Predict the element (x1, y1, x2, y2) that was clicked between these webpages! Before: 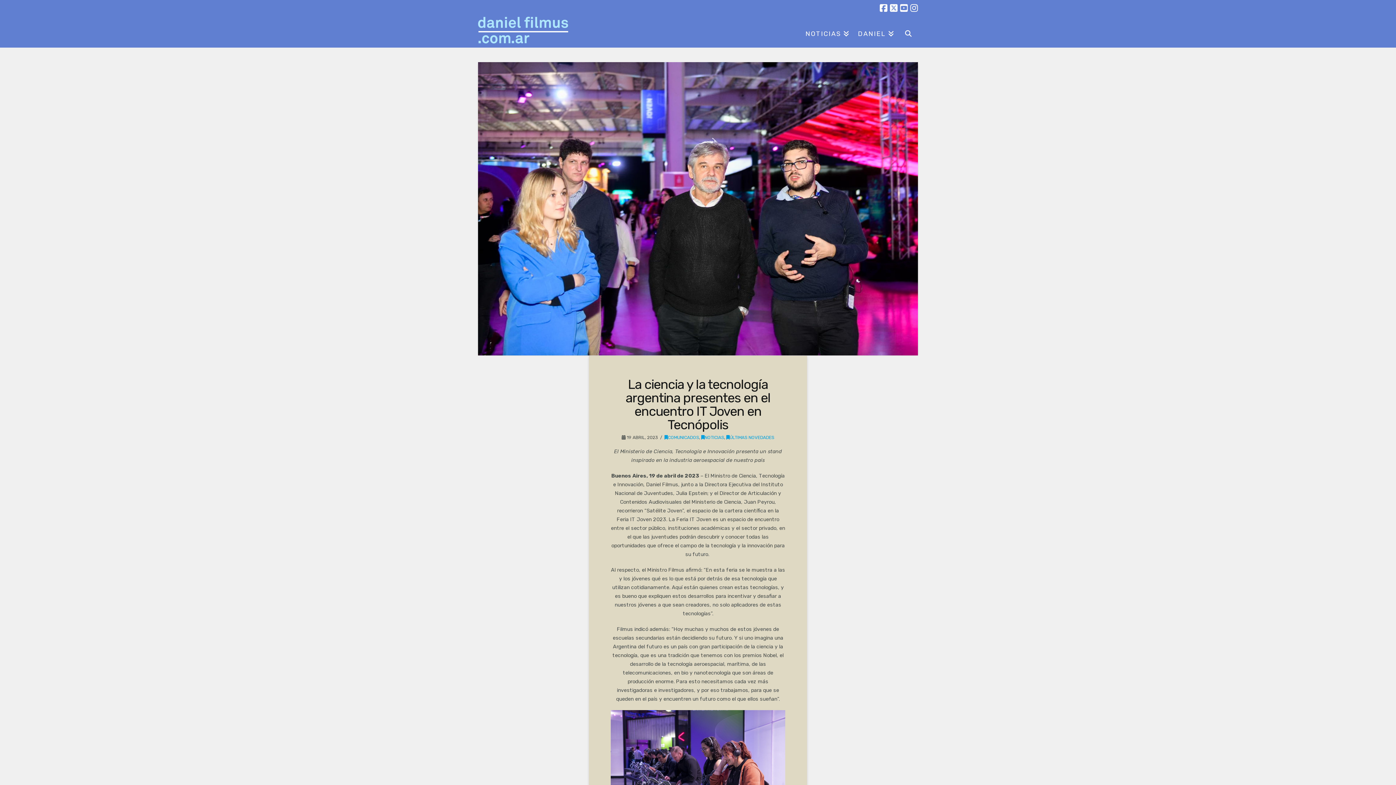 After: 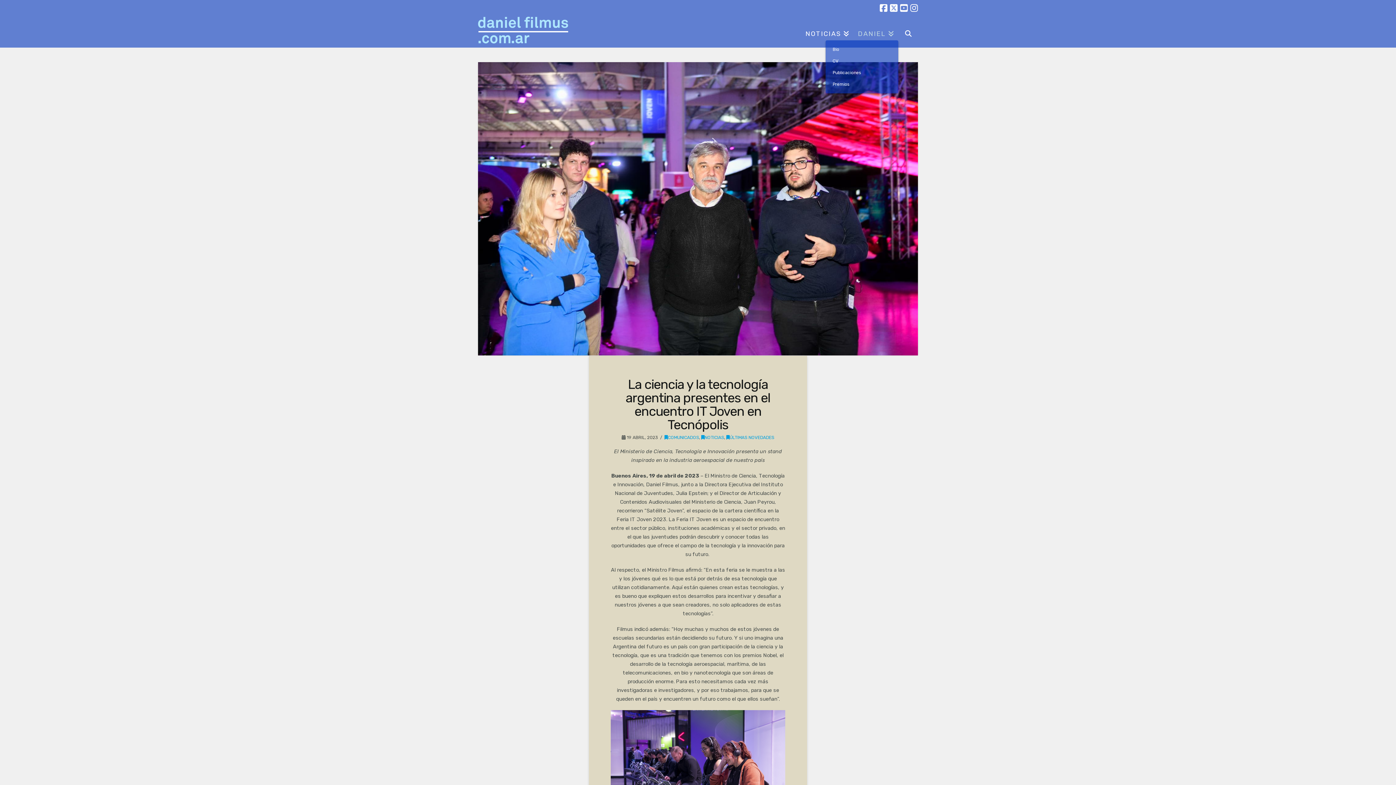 Action: bbox: (853, 16, 898, 45) label: DANIEL